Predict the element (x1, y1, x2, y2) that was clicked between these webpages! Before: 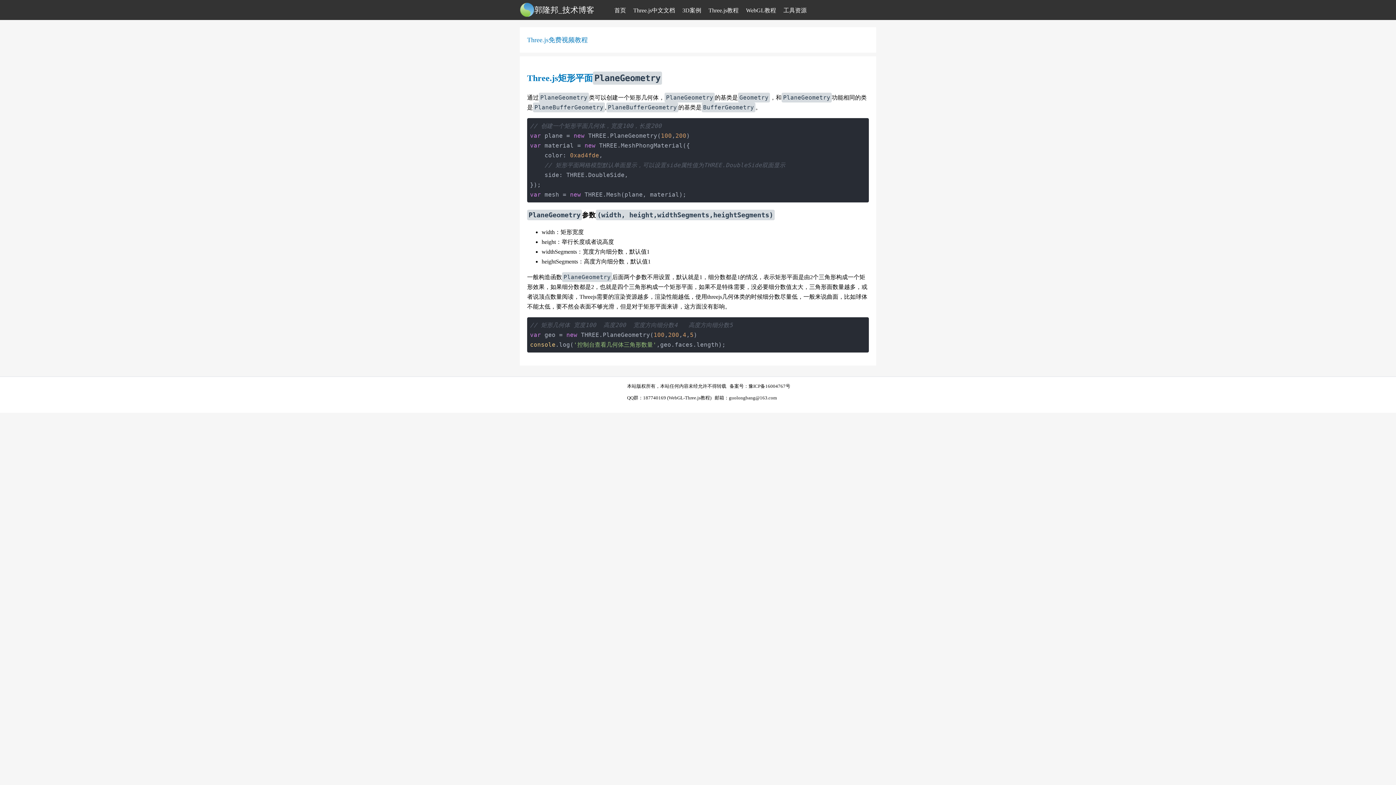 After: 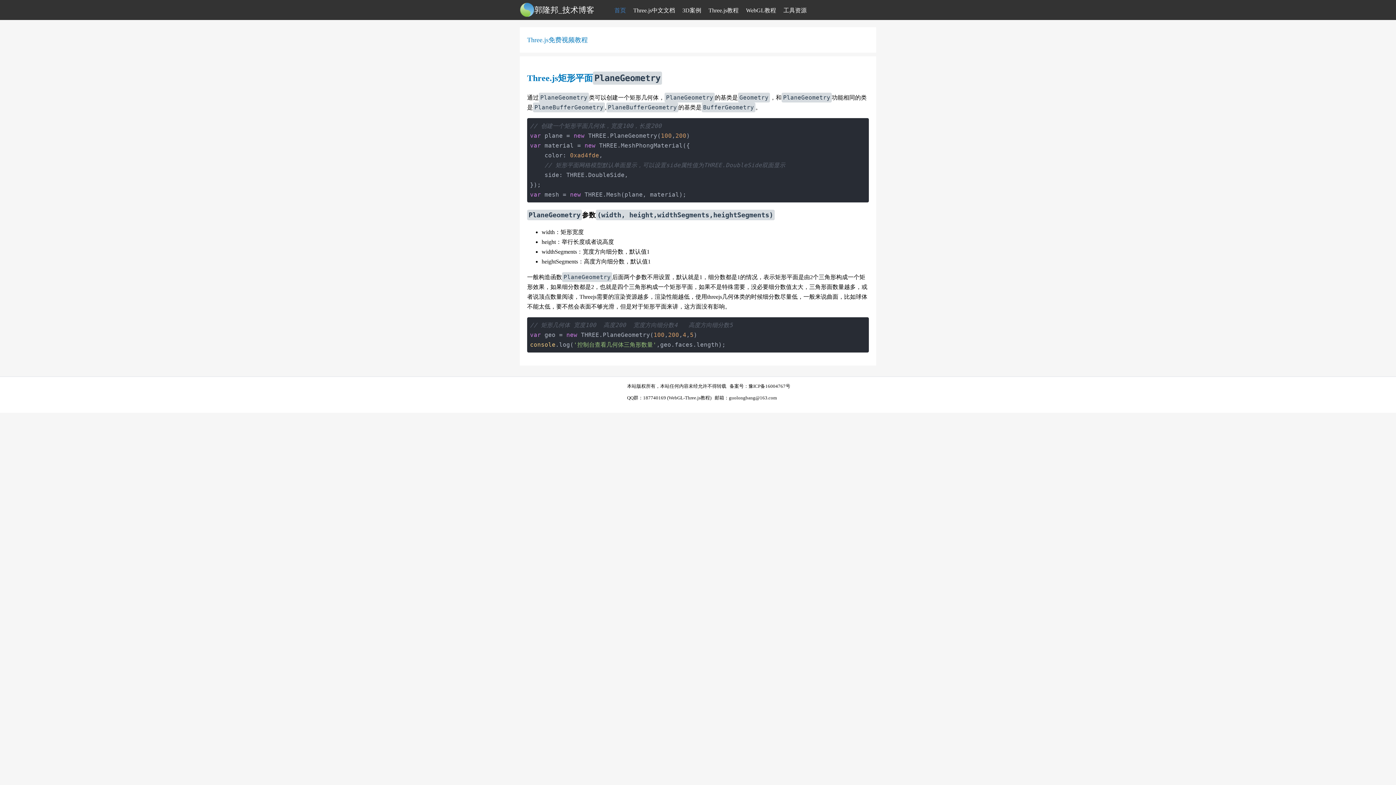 Action: bbox: (614, 5, 626, 15) label: 首页